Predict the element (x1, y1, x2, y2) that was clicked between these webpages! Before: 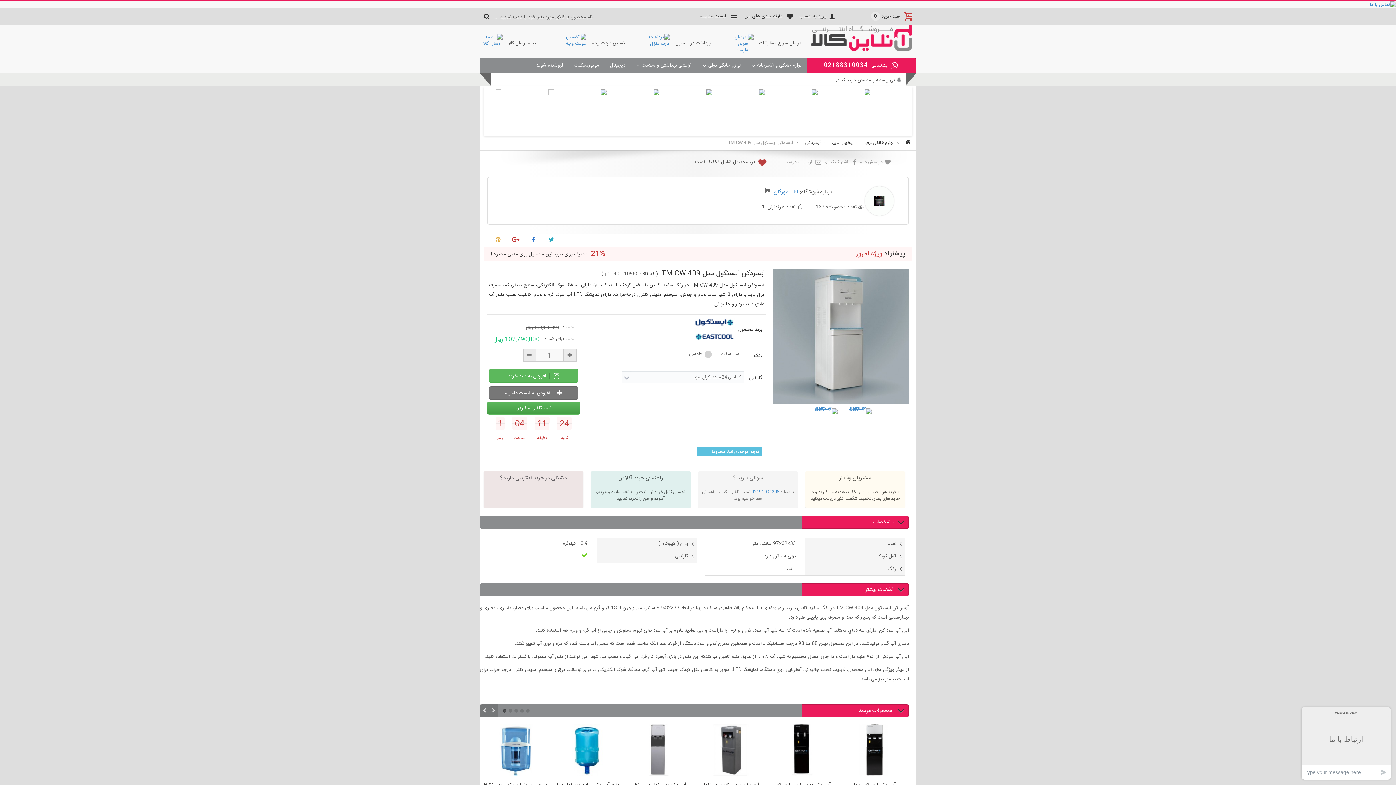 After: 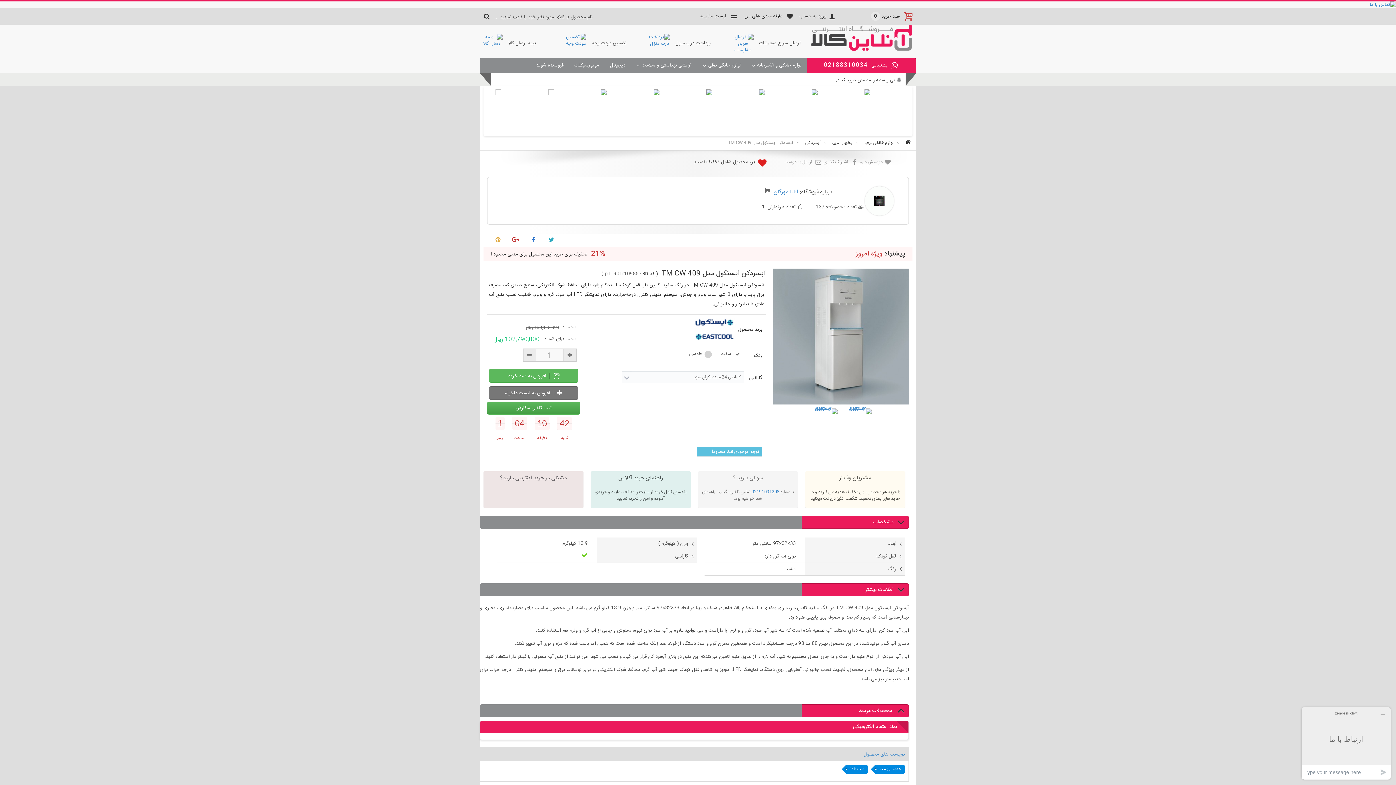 Action: bbox: (801, 704, 909, 717) label:  محصولات مرتبط